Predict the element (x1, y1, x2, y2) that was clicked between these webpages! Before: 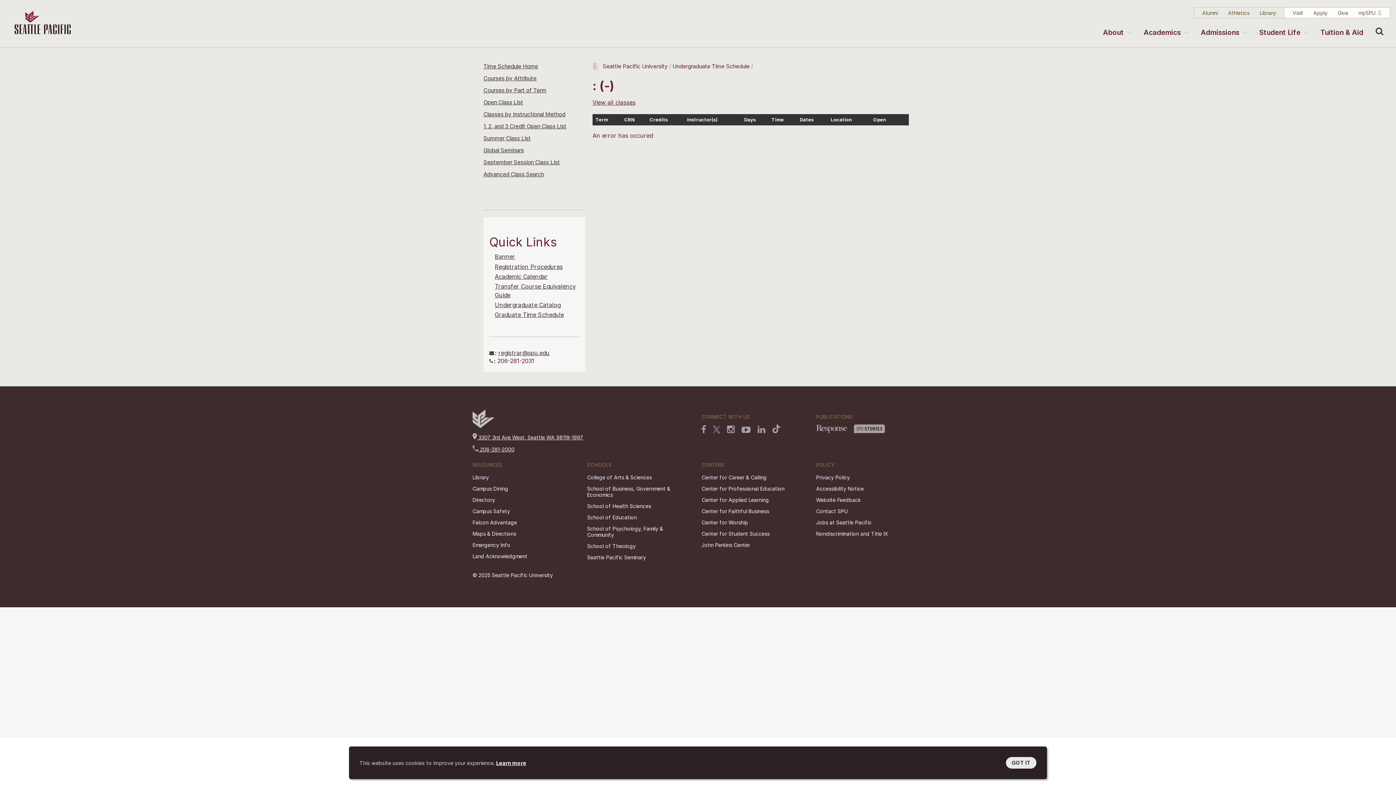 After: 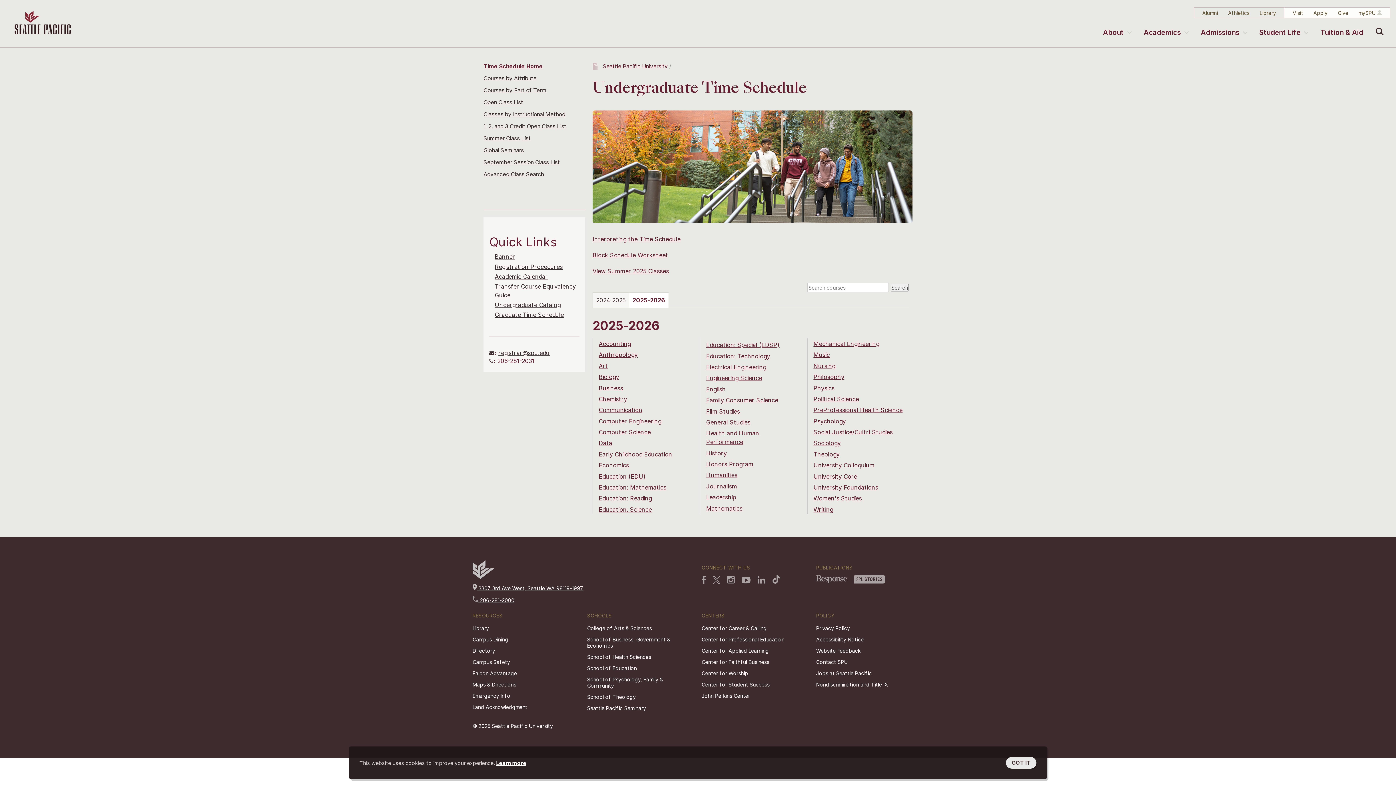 Action: bbox: (483, 62, 538, 69) label: Time Schedule Home